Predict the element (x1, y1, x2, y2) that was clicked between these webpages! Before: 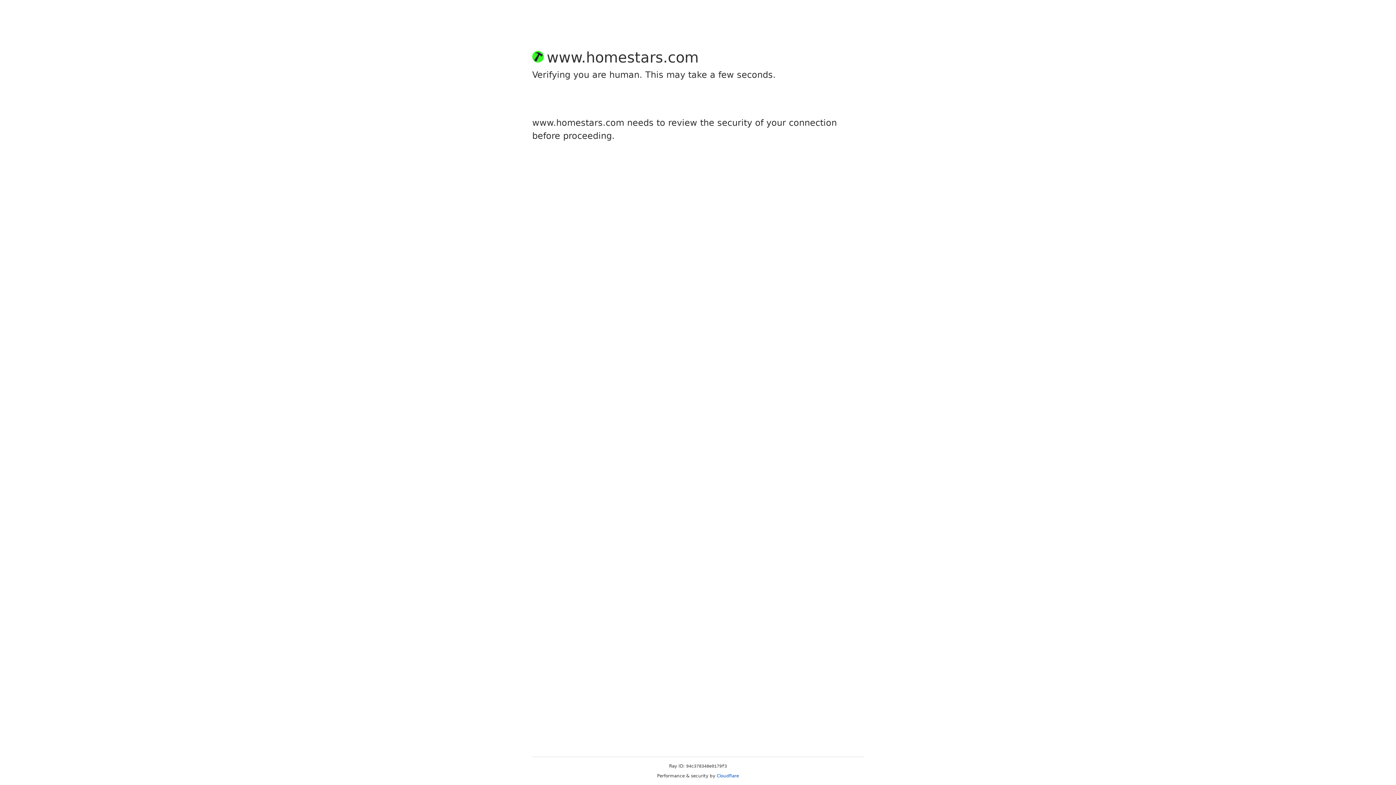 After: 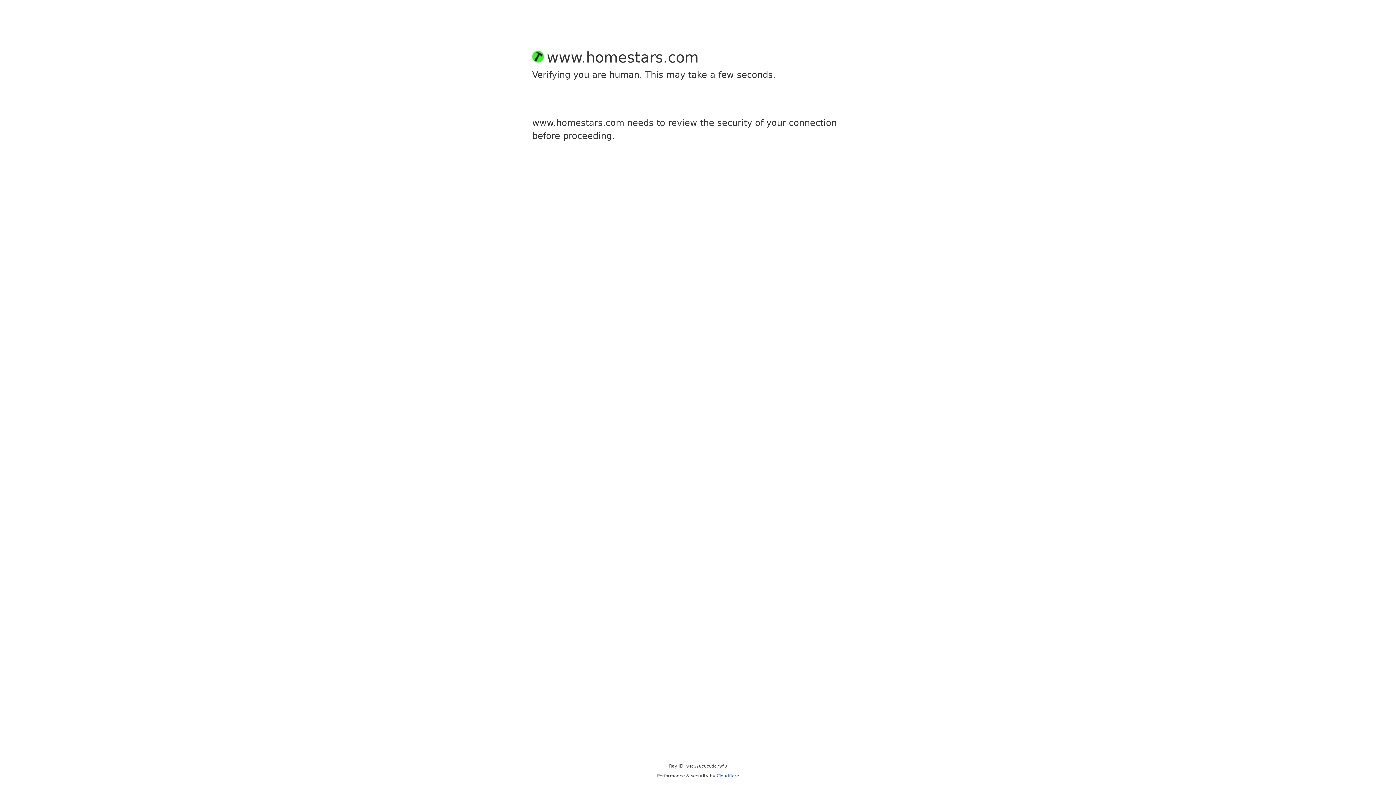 Action: bbox: (716, 773, 739, 778) label: Cloudflare